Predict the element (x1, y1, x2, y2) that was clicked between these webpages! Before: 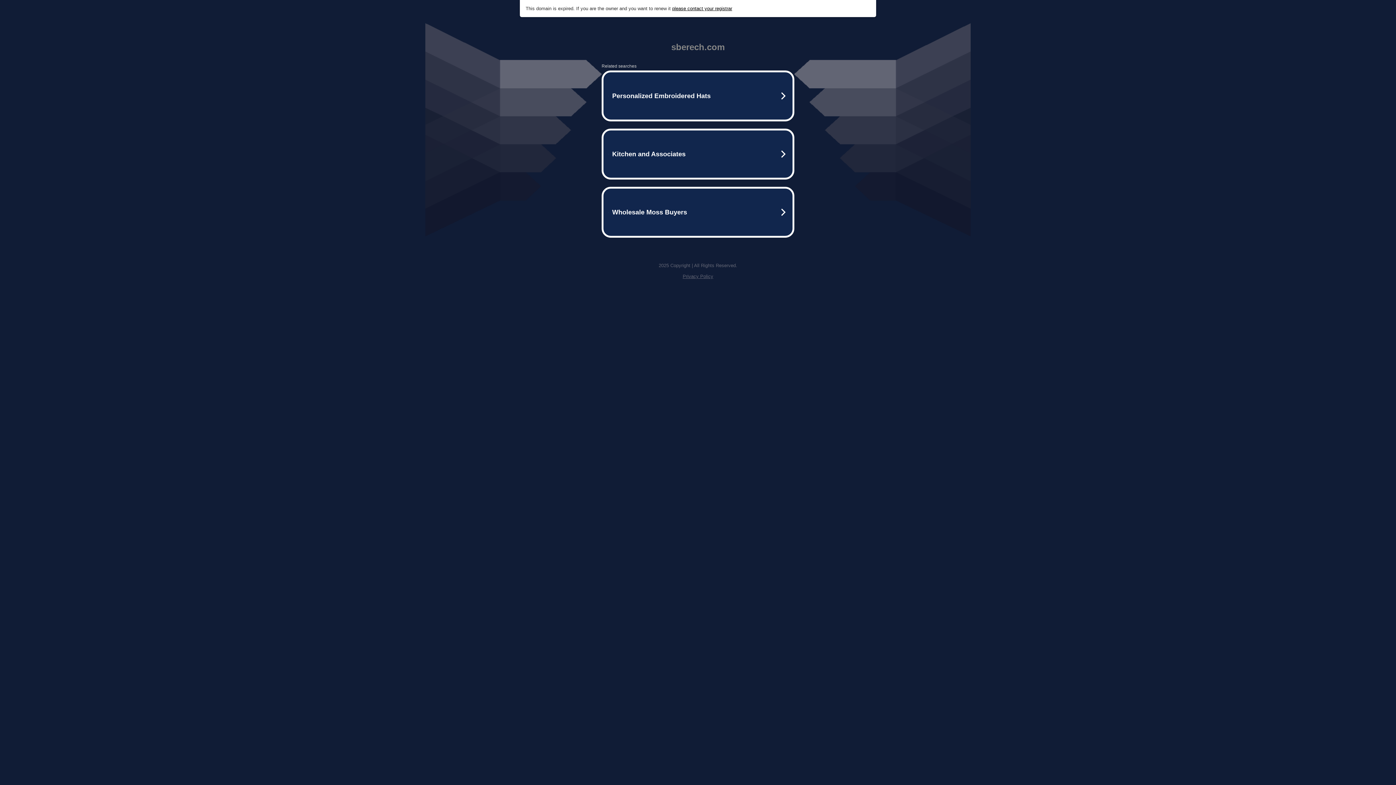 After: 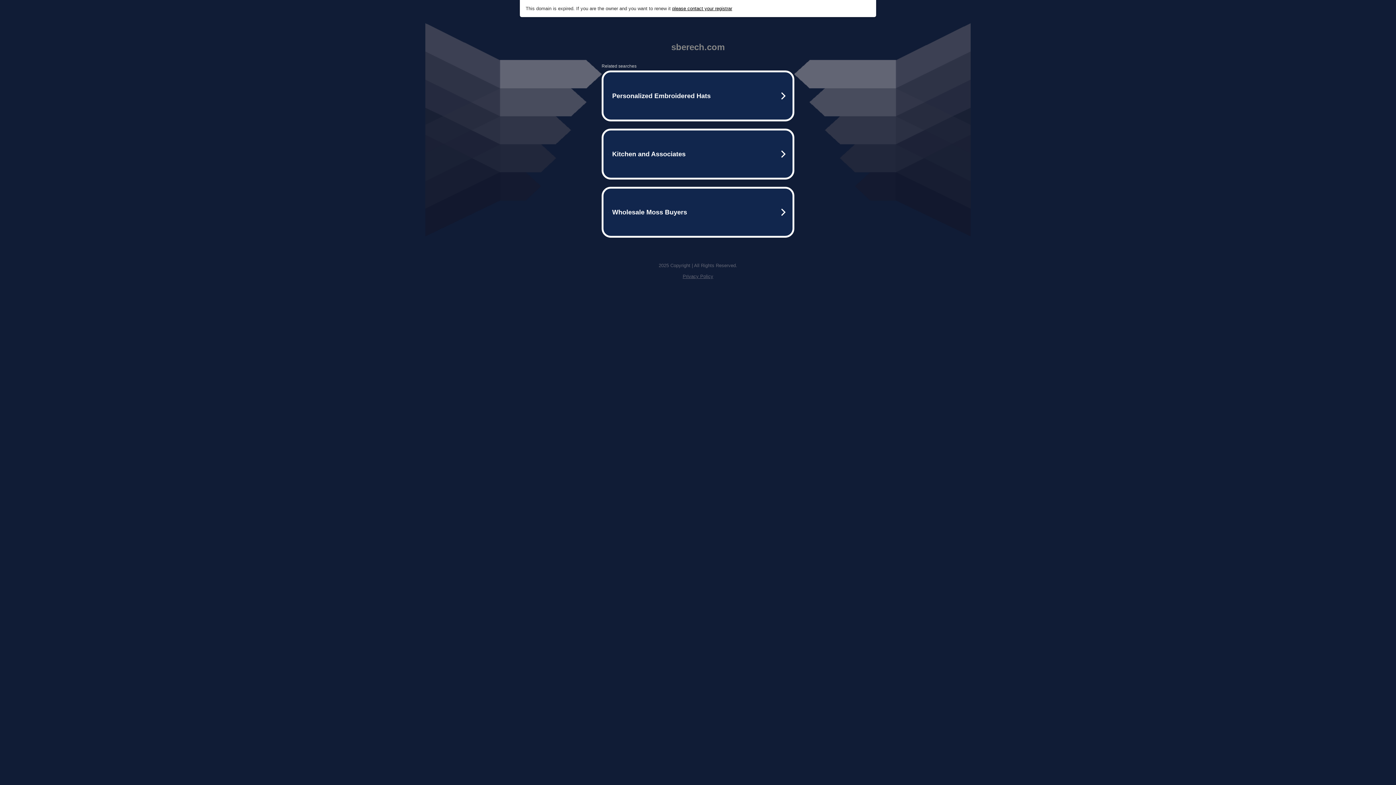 Action: label: please contact your registrar bbox: (672, 5, 732, 11)